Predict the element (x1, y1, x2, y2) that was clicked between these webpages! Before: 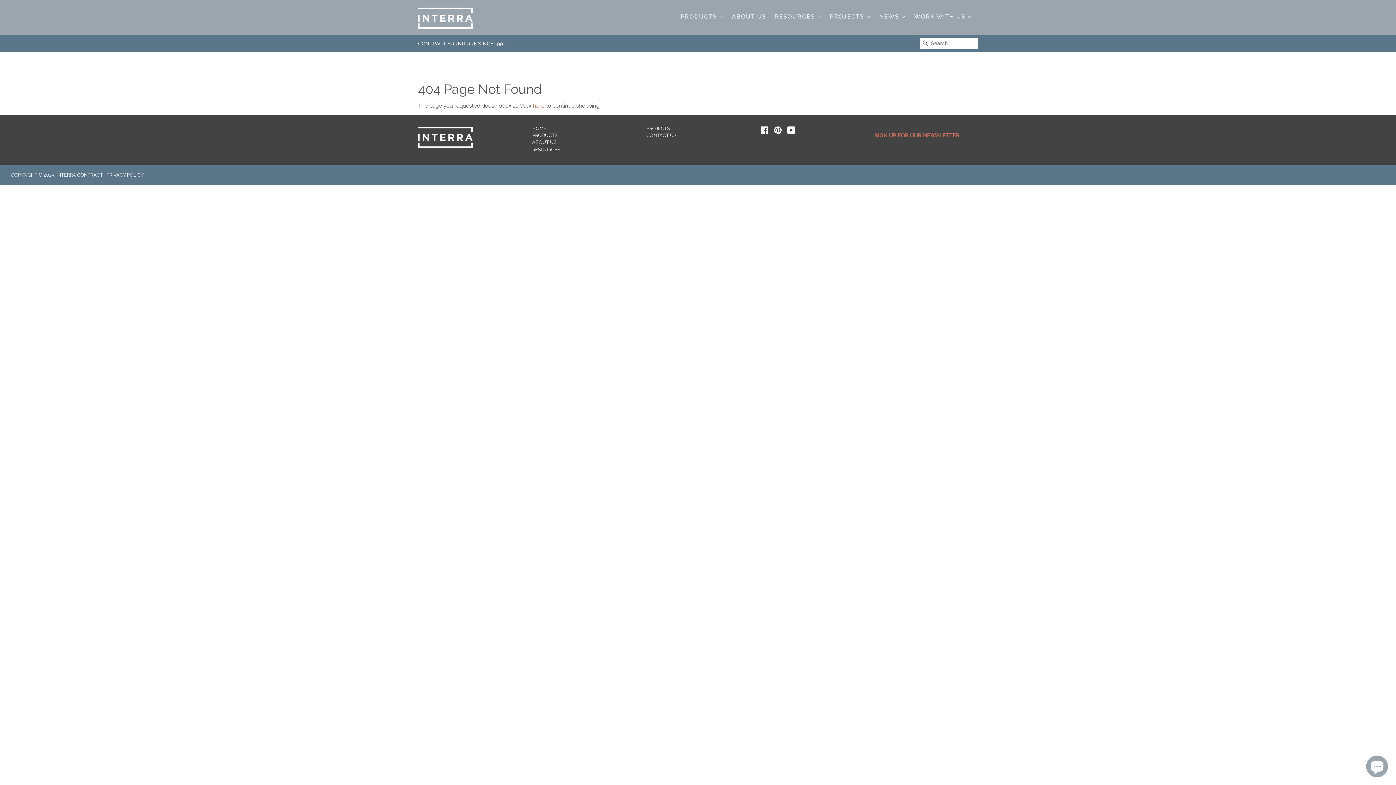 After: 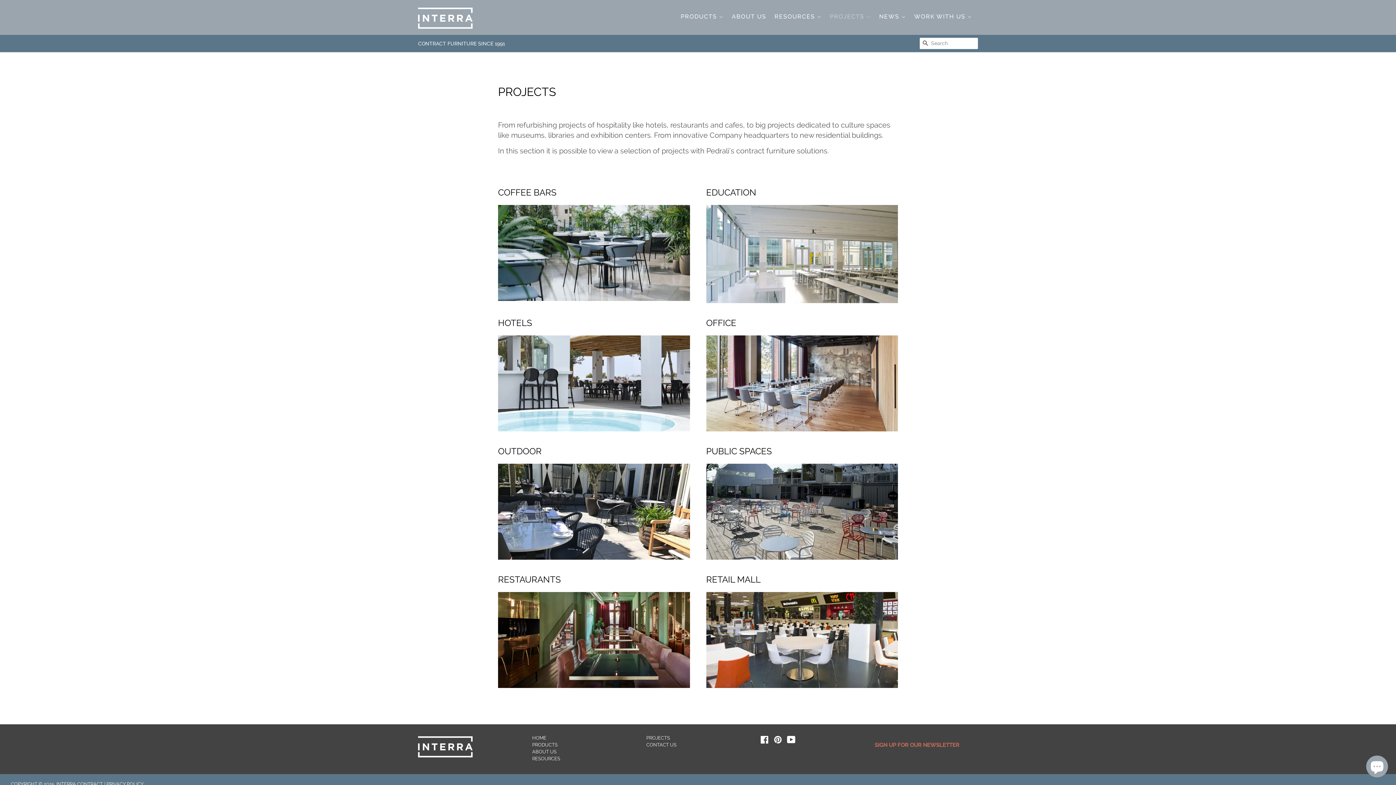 Action: bbox: (646, 125, 670, 131) label: PROJECTS